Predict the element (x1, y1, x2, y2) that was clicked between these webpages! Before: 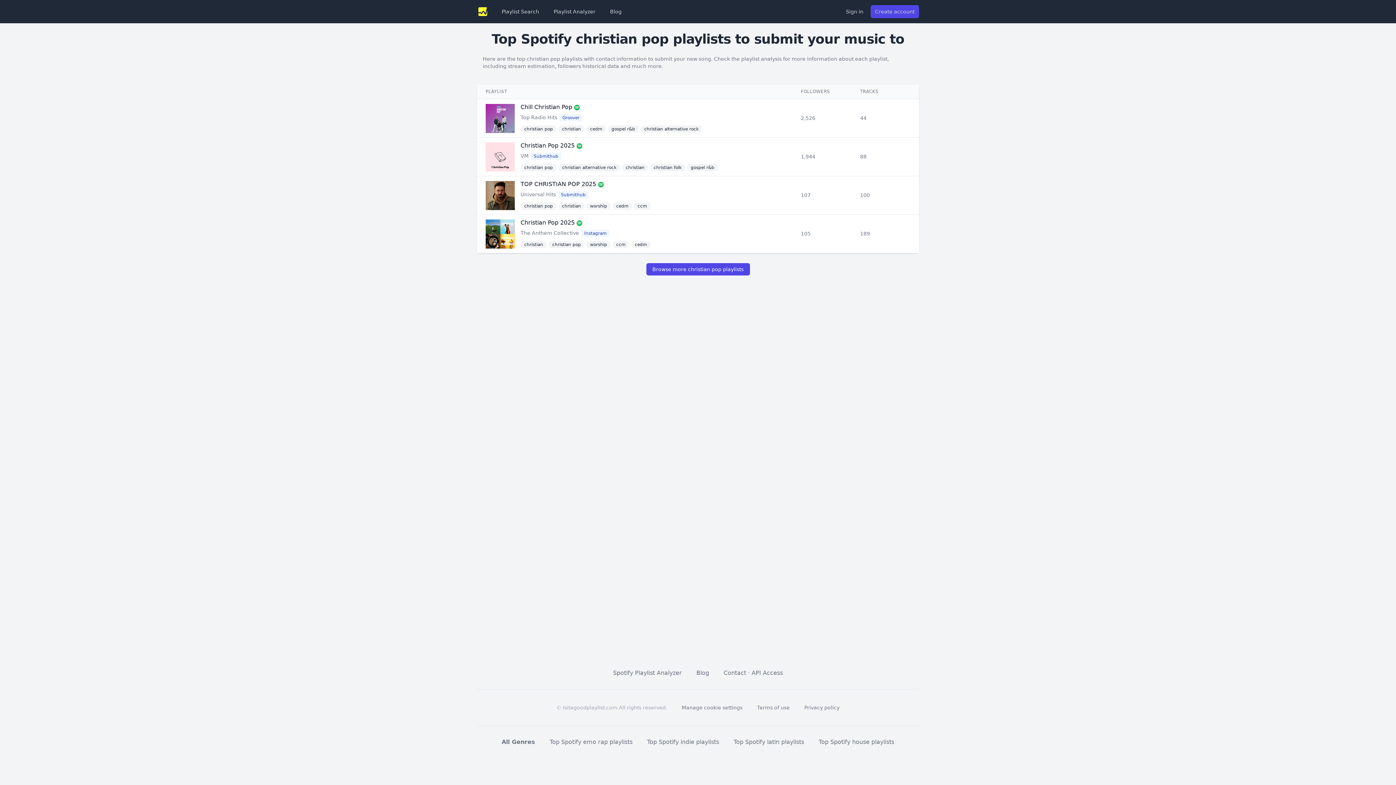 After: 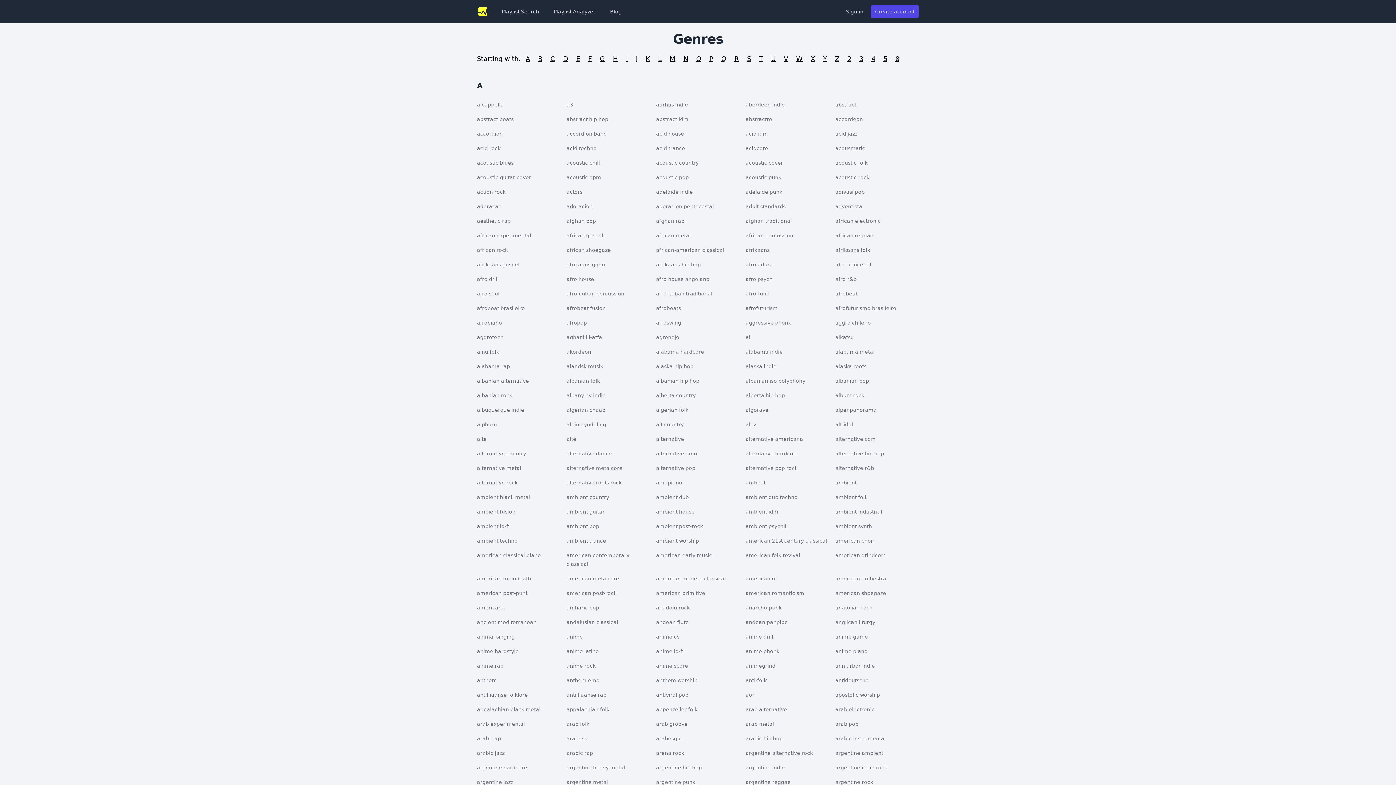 Action: label: All Genres bbox: (501, 738, 535, 745)